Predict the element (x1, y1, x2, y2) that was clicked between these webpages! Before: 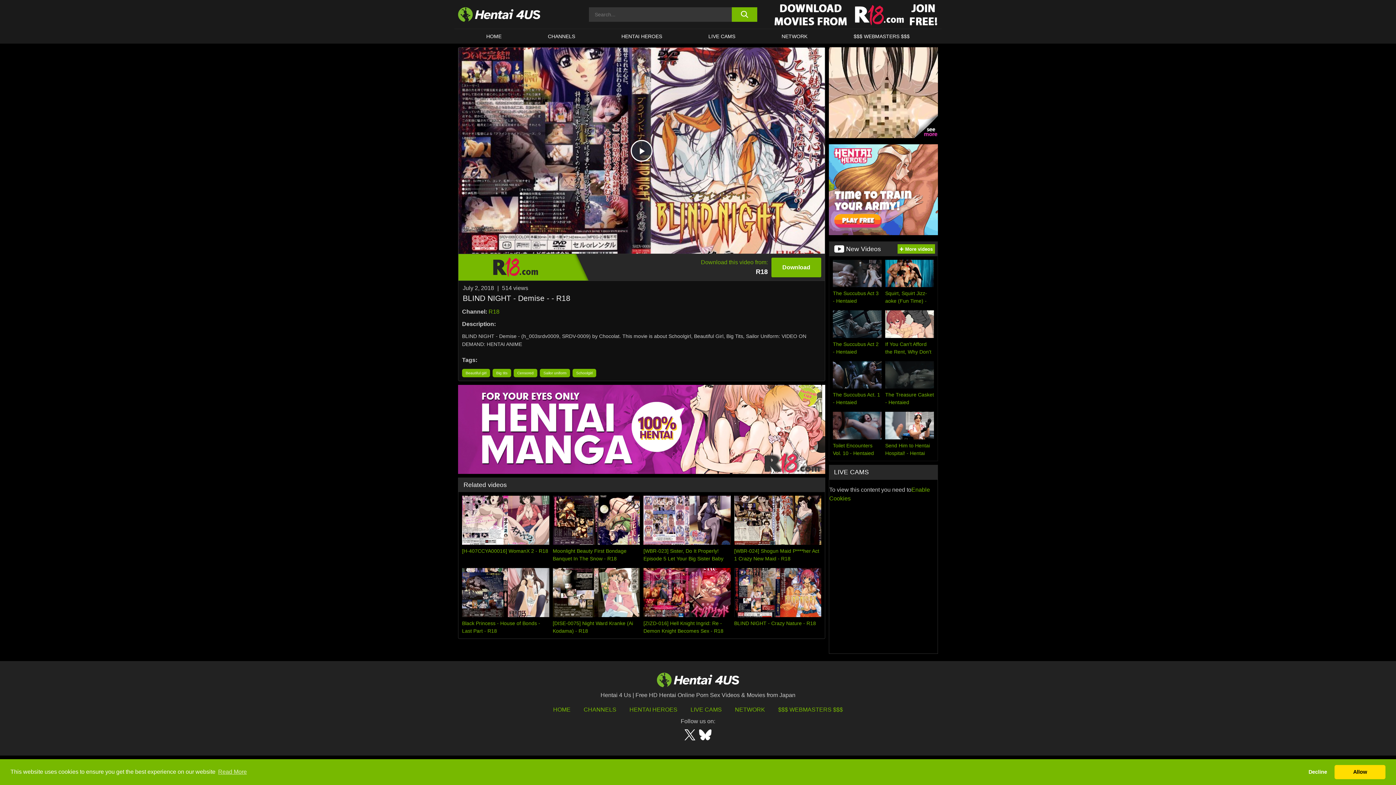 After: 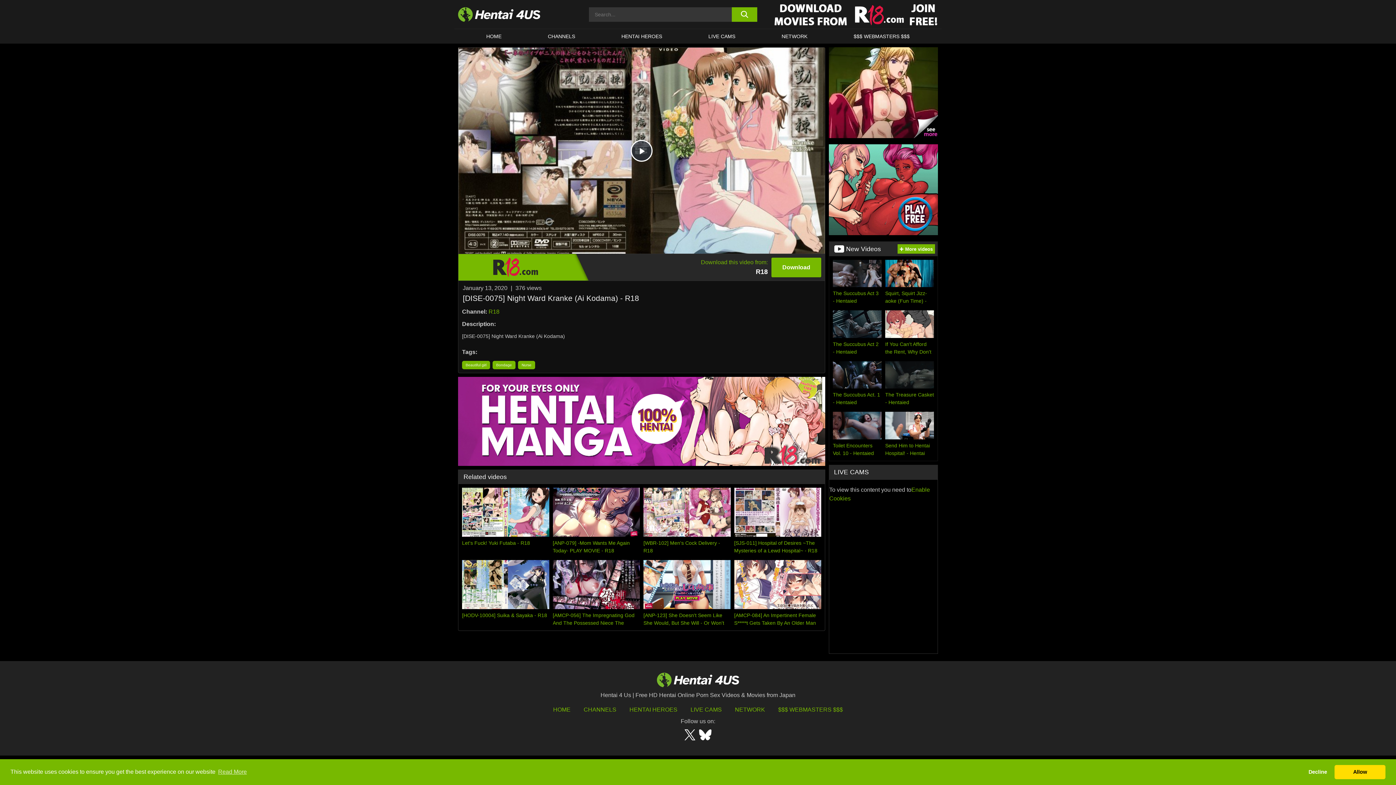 Action: label: [DISE-0075] Night Ward Kranke (Ai Kodama) - R18 bbox: (552, 568, 640, 635)